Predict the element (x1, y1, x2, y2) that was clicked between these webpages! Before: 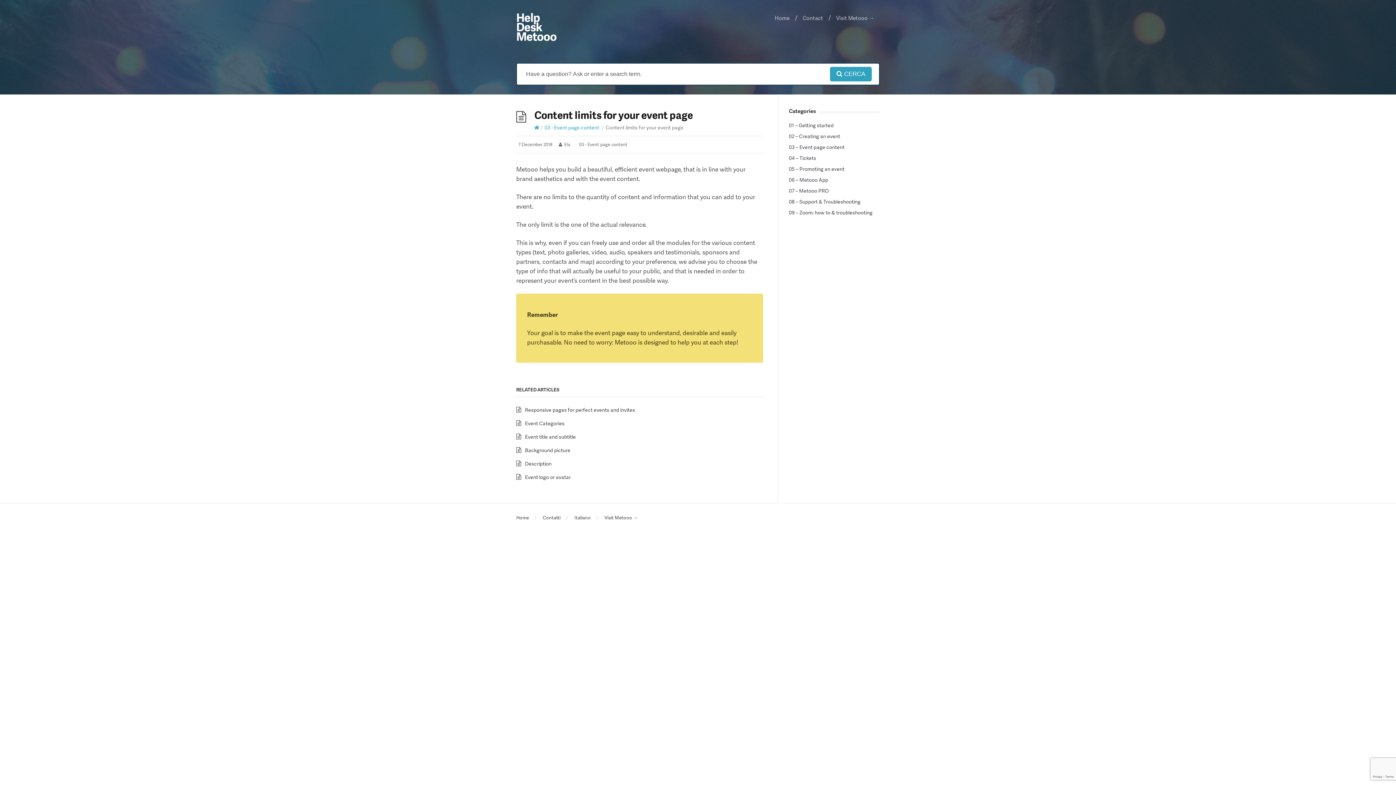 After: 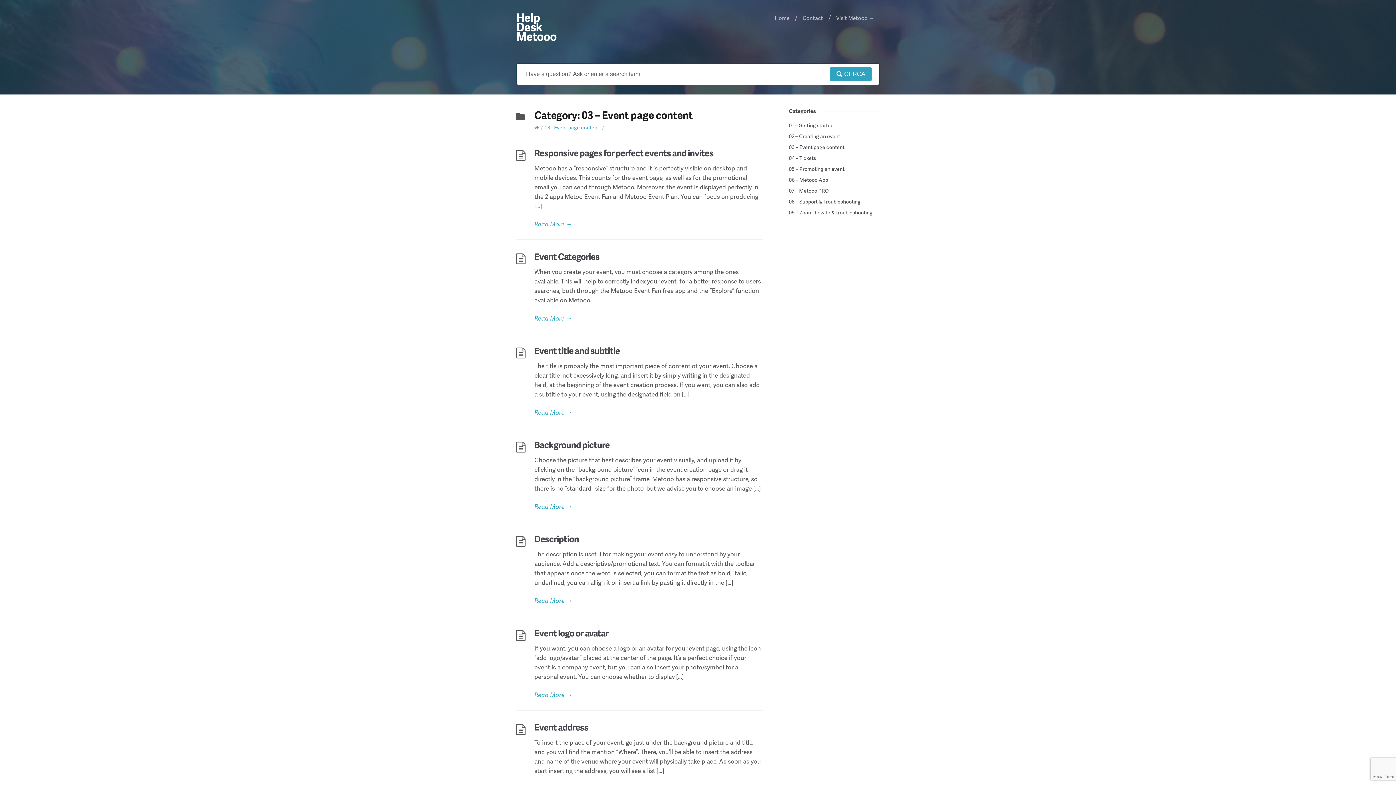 Action: label: 03 - Event page content bbox: (579, 141, 627, 147)